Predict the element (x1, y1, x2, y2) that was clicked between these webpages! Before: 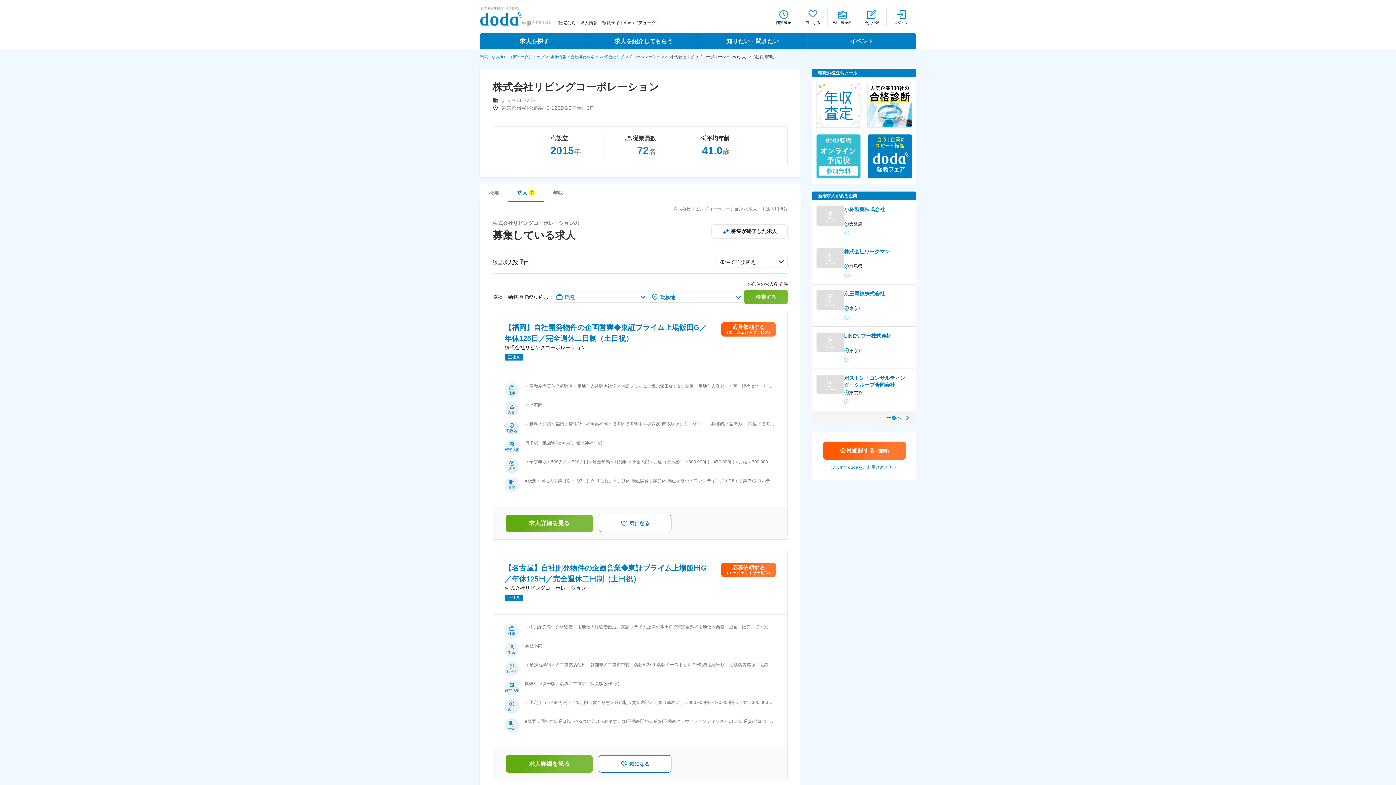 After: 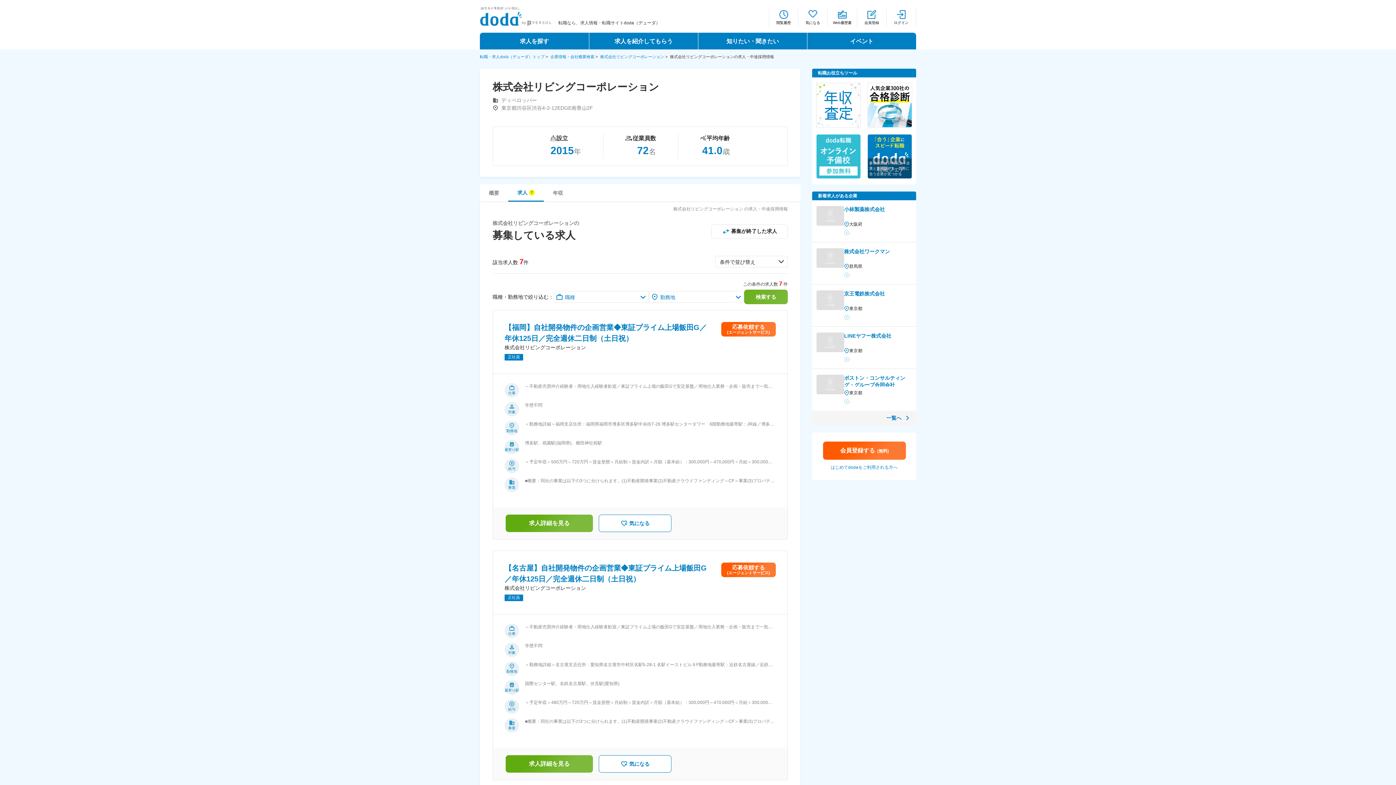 Action: bbox: (868, 134, 912, 178)